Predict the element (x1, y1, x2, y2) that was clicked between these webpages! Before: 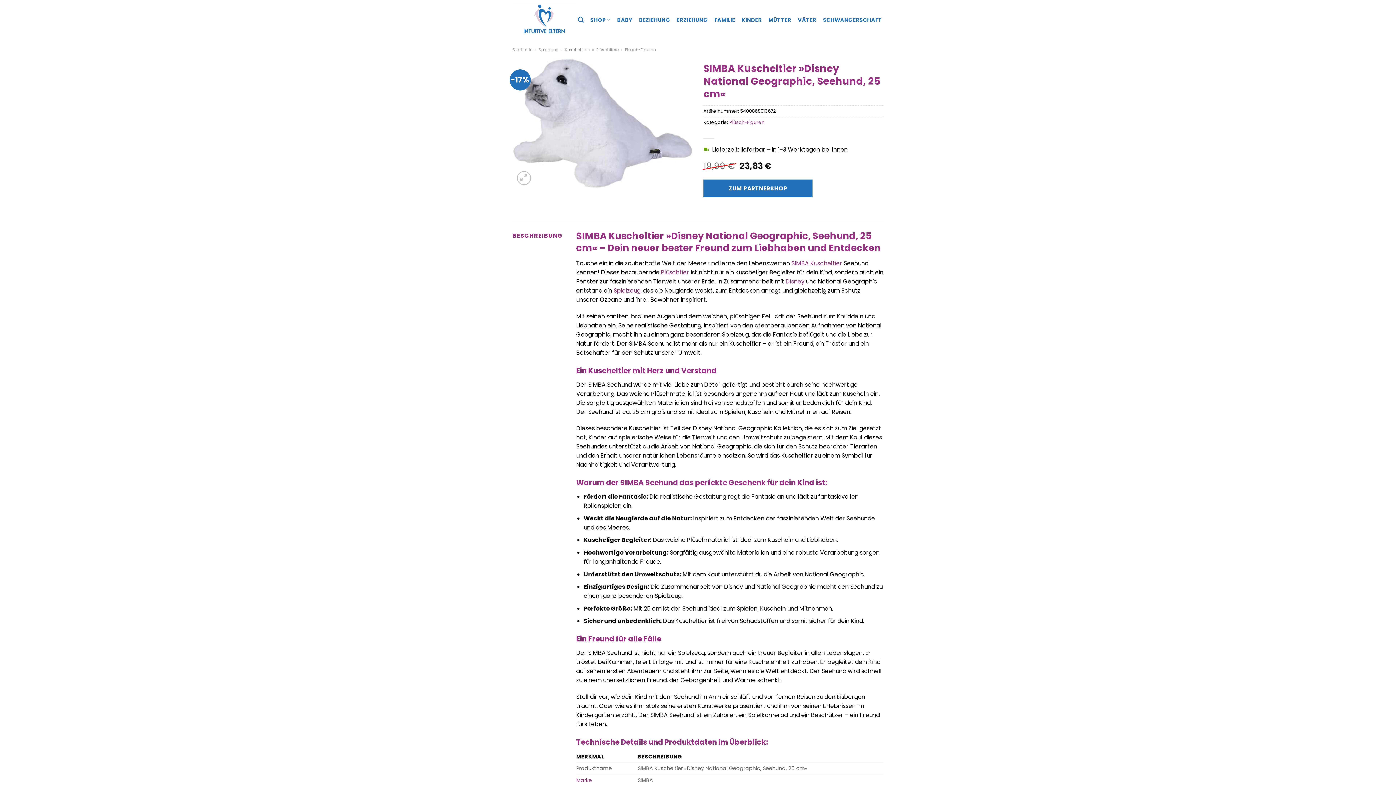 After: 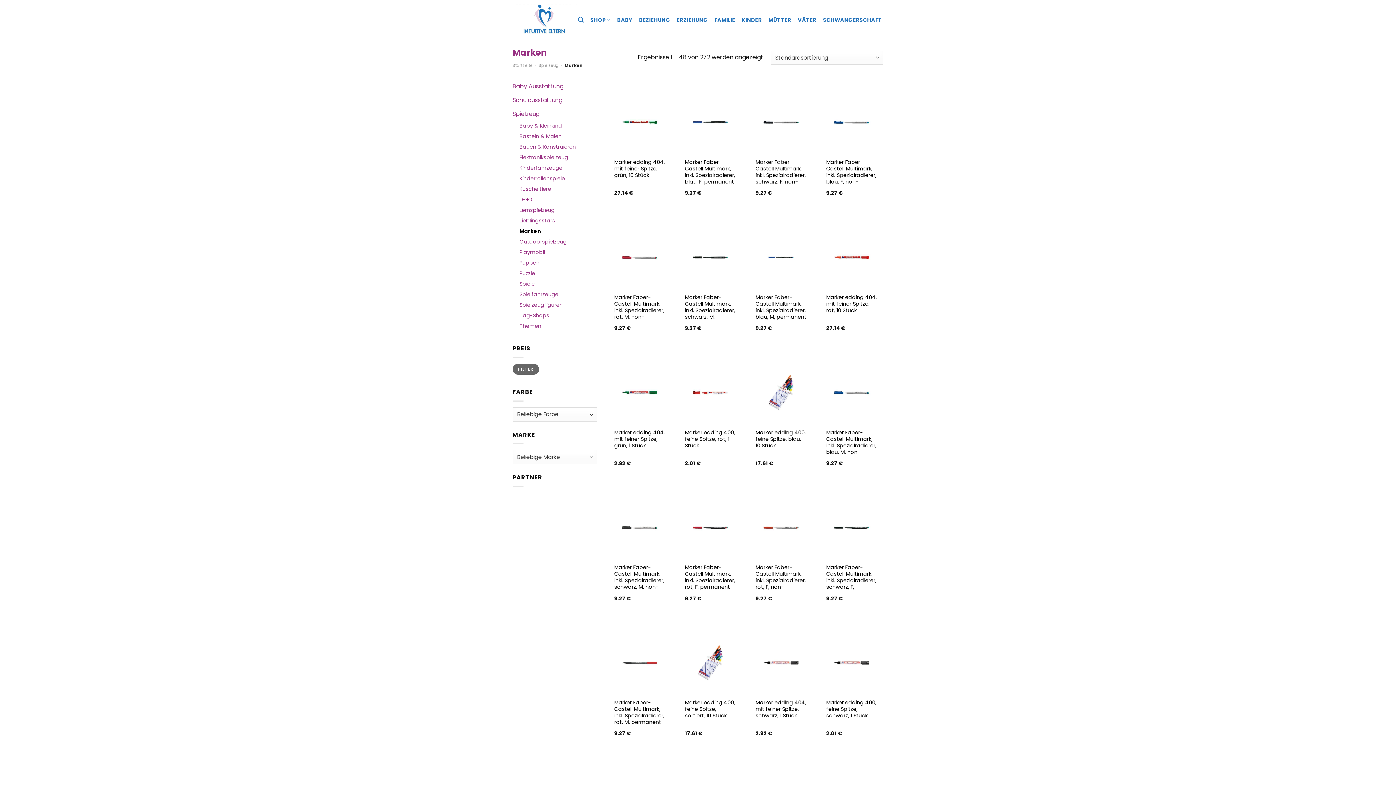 Action: label: Marke bbox: (576, 776, 592, 784)